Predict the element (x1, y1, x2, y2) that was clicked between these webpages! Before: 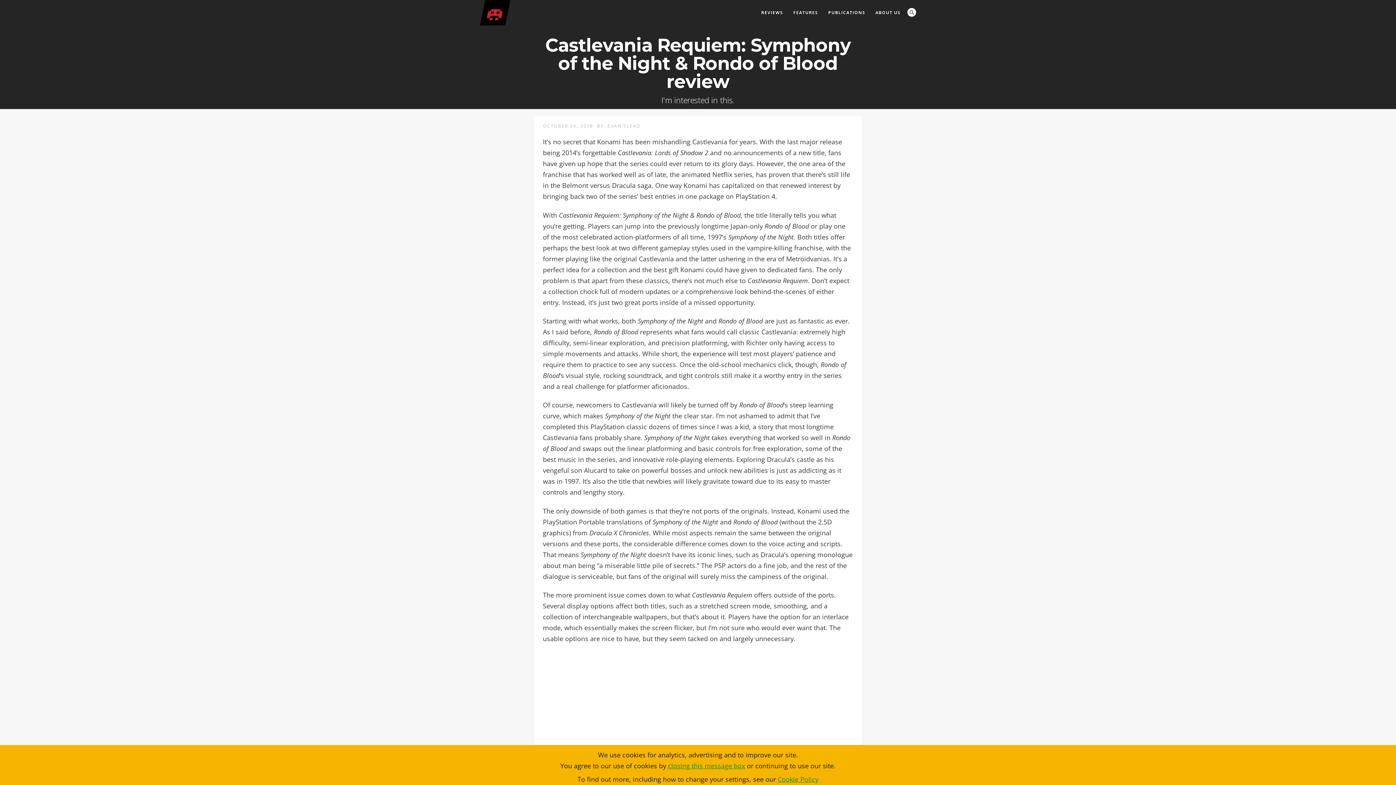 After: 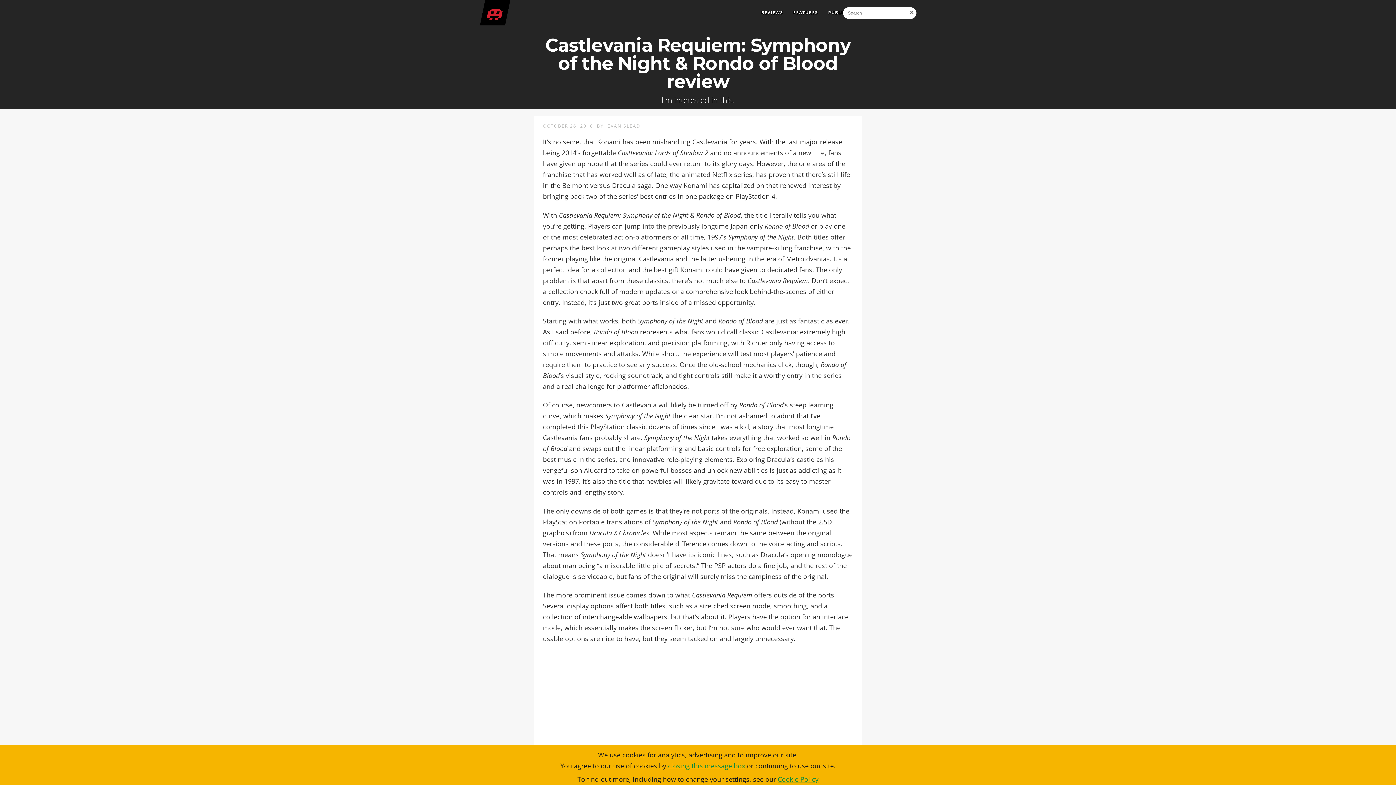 Action: label: Search bbox: (907, 8, 916, 16)